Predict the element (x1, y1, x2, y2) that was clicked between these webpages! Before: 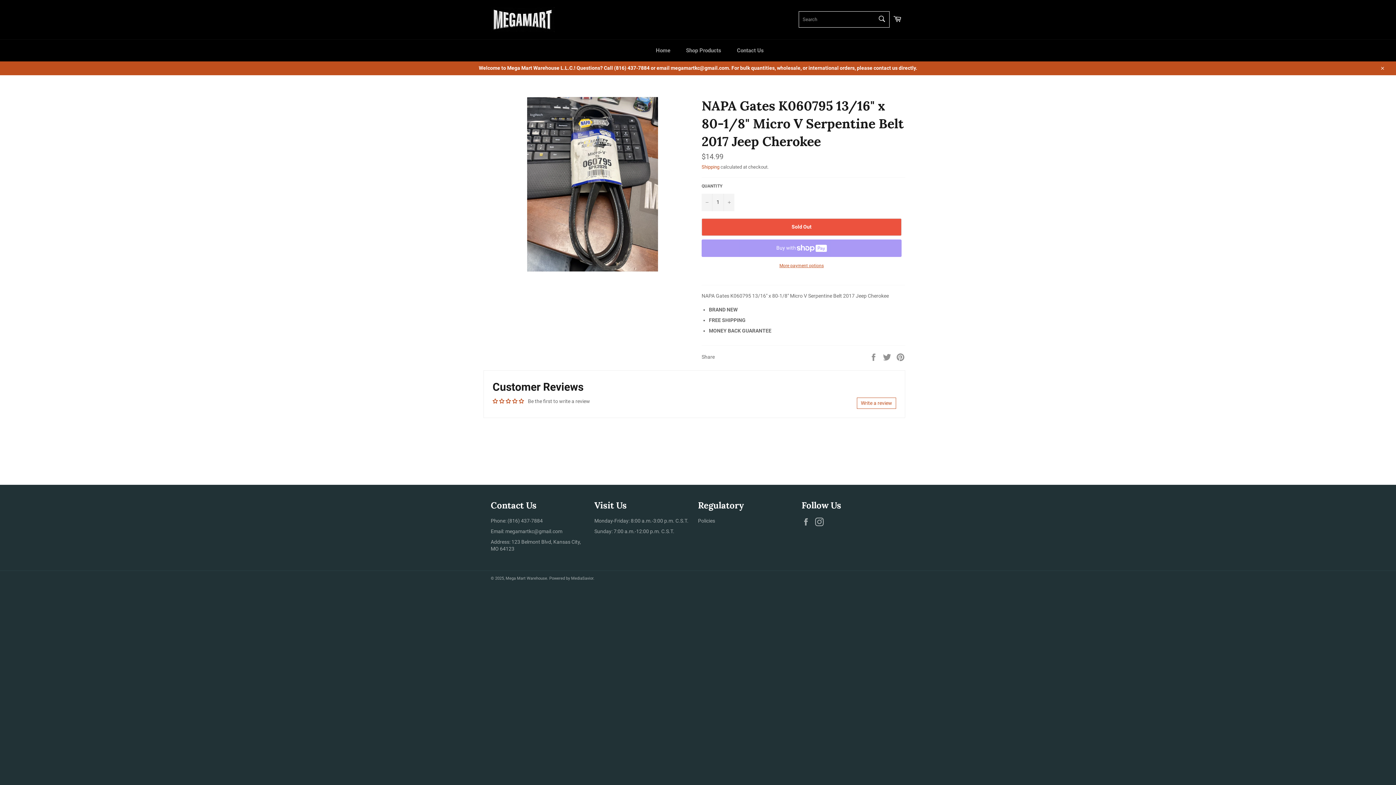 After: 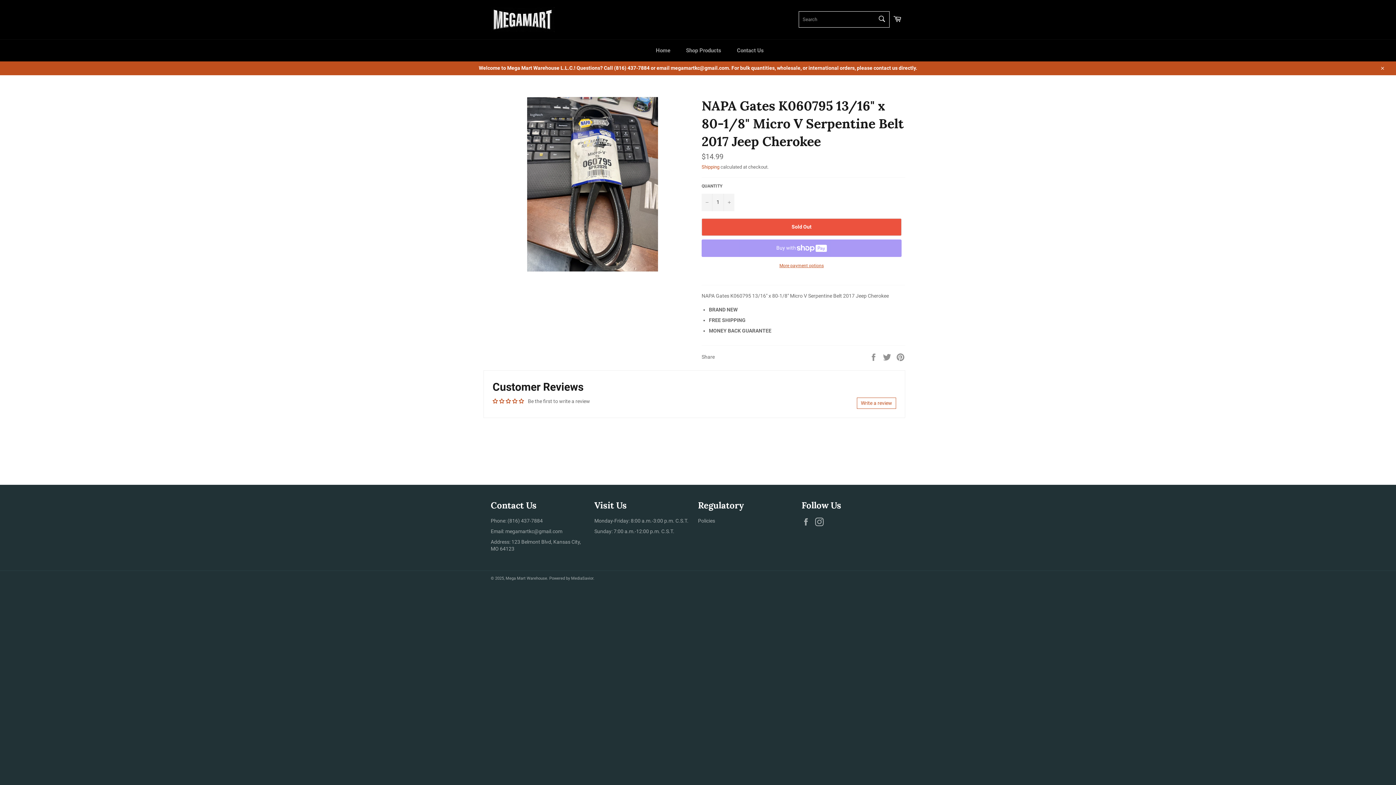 Action: bbox: (857, 397, 896, 408) label: Write a review